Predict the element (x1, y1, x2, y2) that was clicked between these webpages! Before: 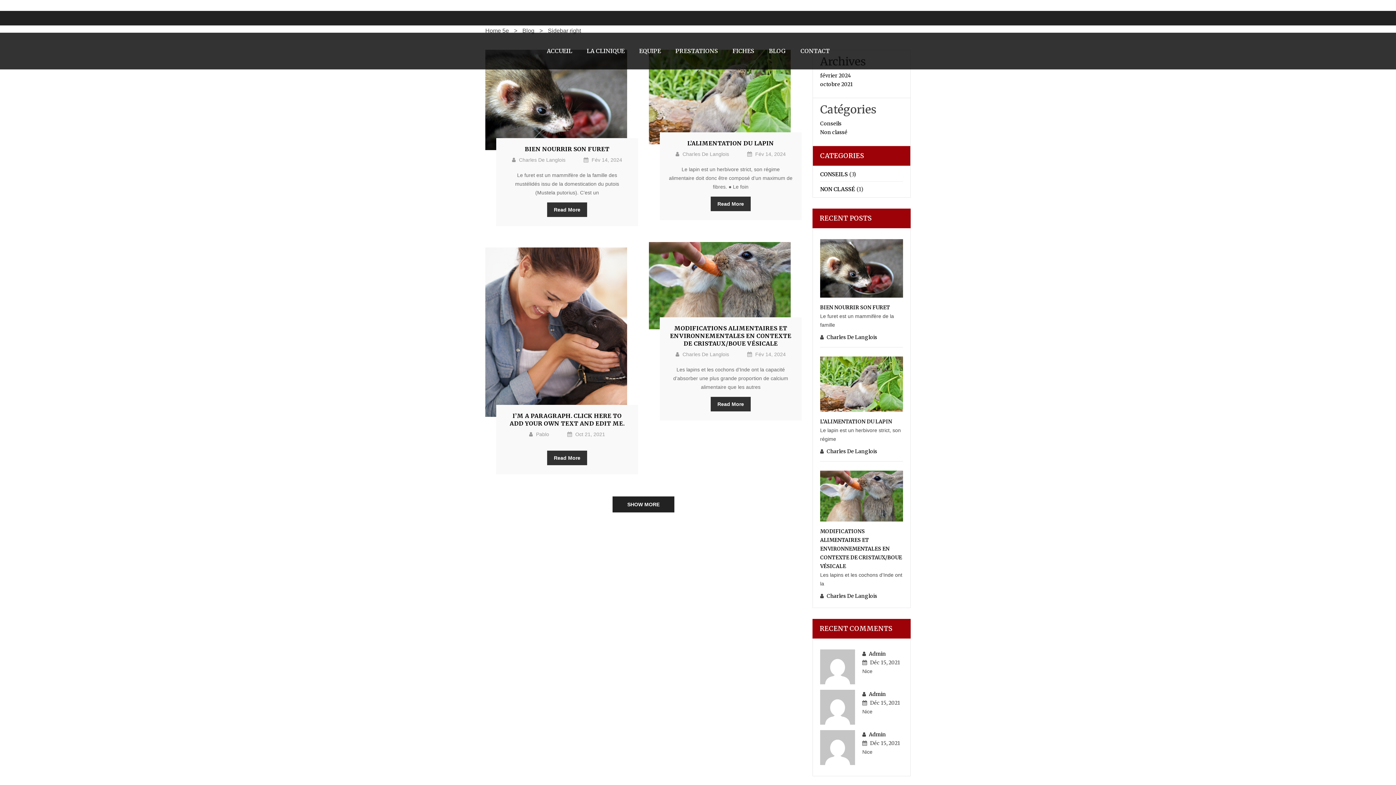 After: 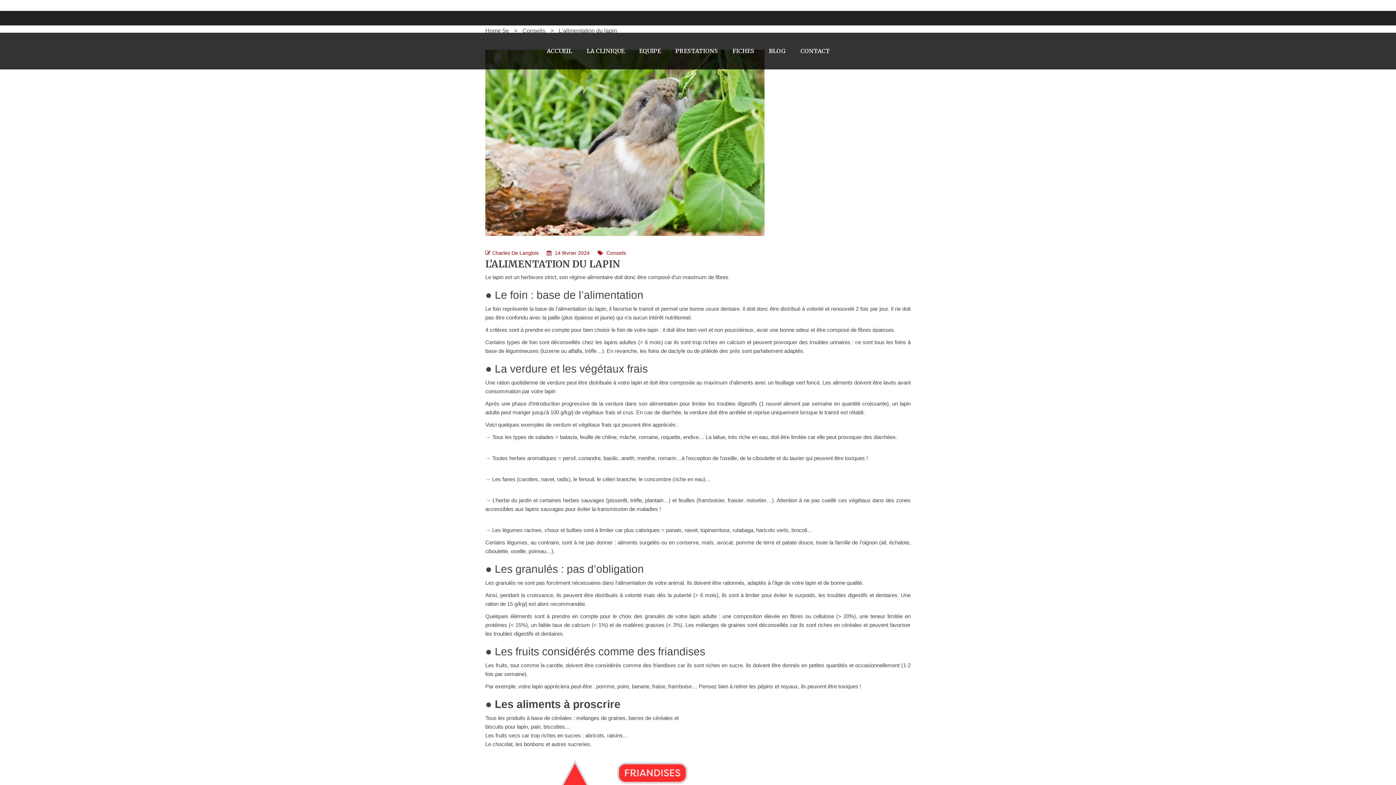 Action: label: L’ALIMENTATION DU LAPIN bbox: (687, 139, 774, 146)